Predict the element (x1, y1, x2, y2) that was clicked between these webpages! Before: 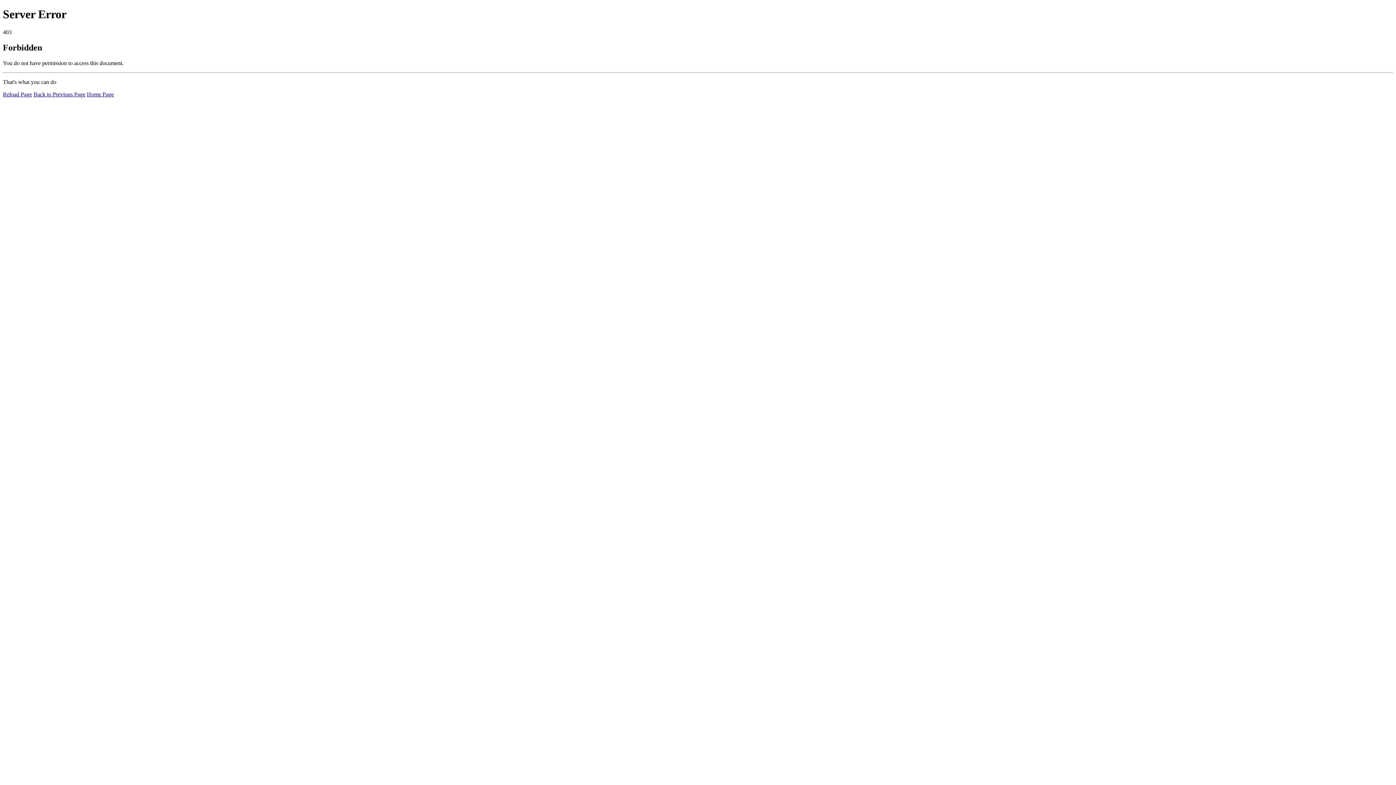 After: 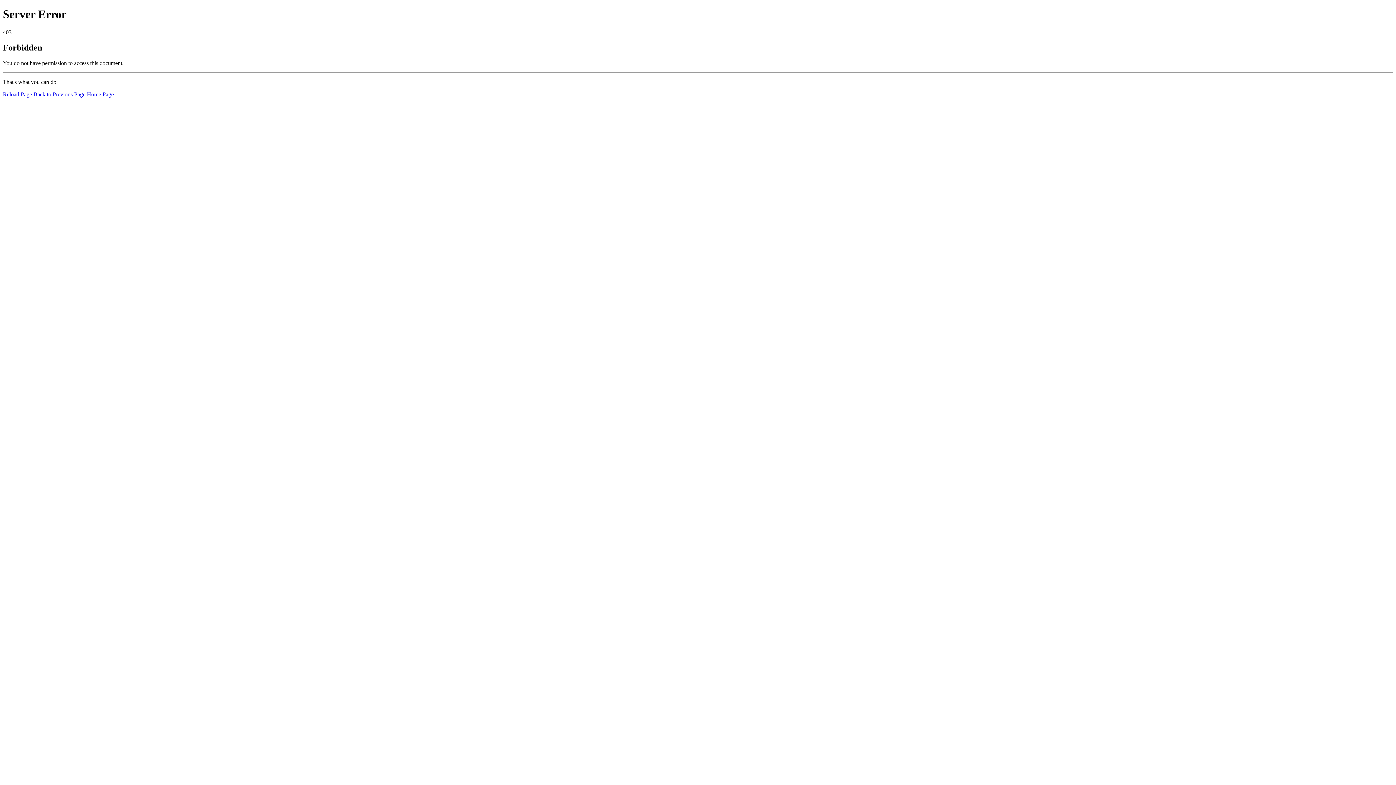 Action: bbox: (86, 91, 113, 97) label: Home Page